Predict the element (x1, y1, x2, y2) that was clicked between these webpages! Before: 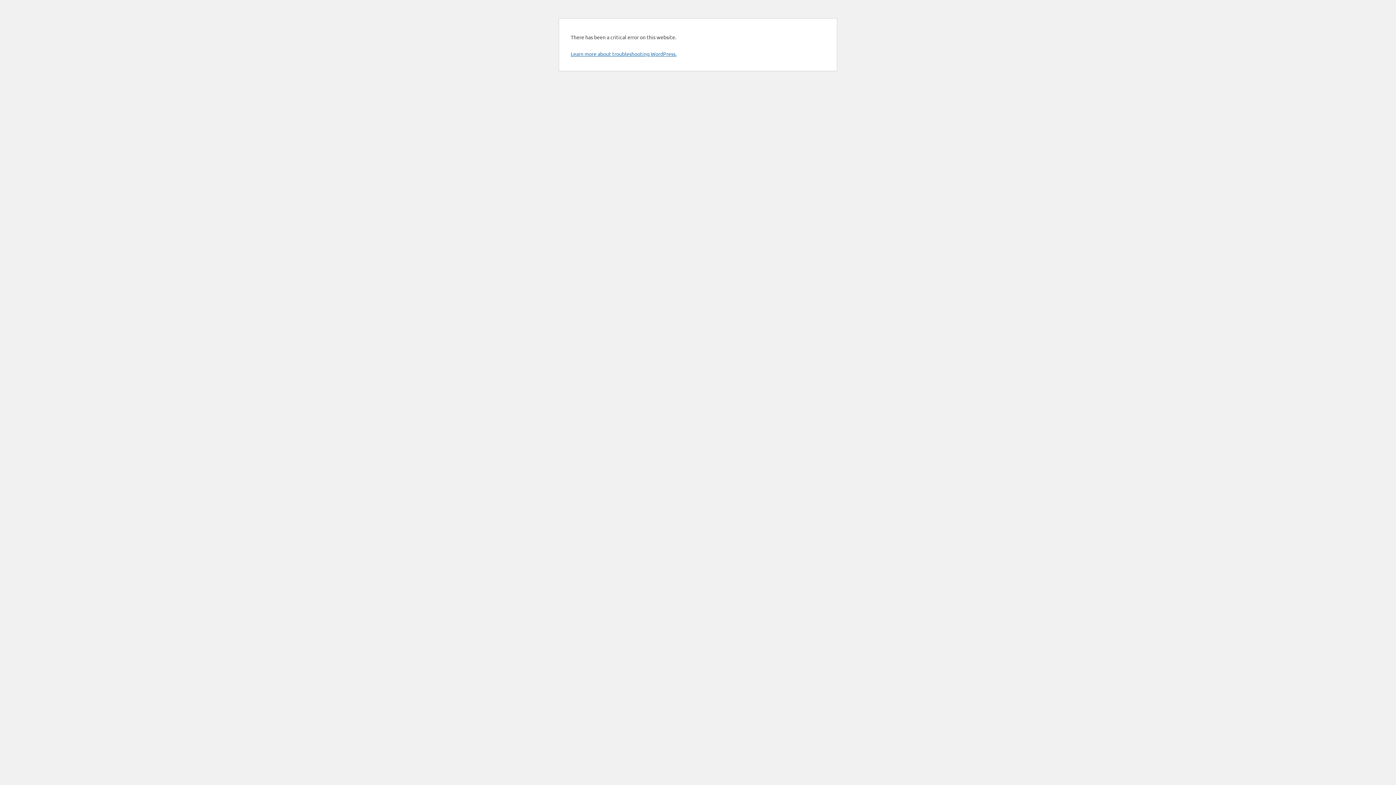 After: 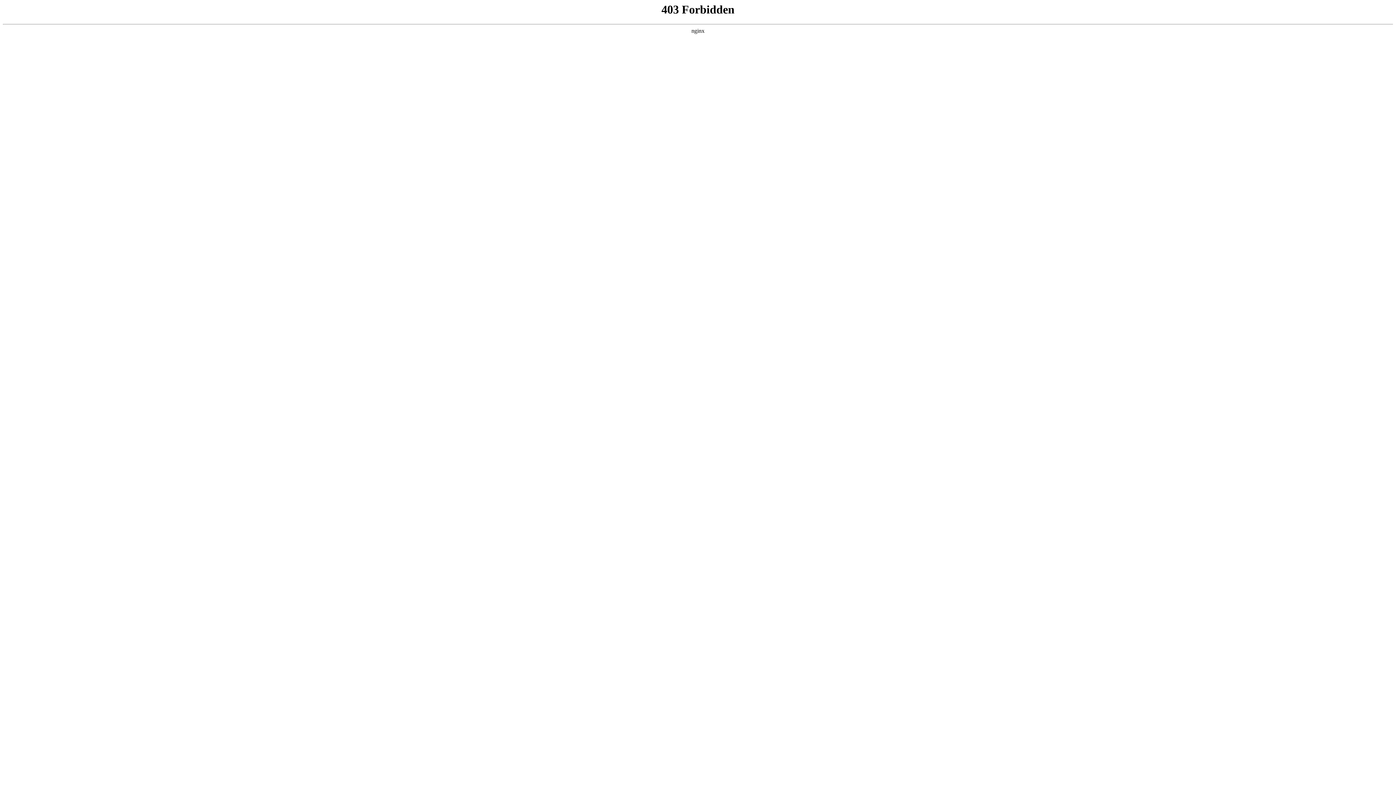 Action: bbox: (570, 50, 676, 57) label: Learn more about troubleshooting WordPress.